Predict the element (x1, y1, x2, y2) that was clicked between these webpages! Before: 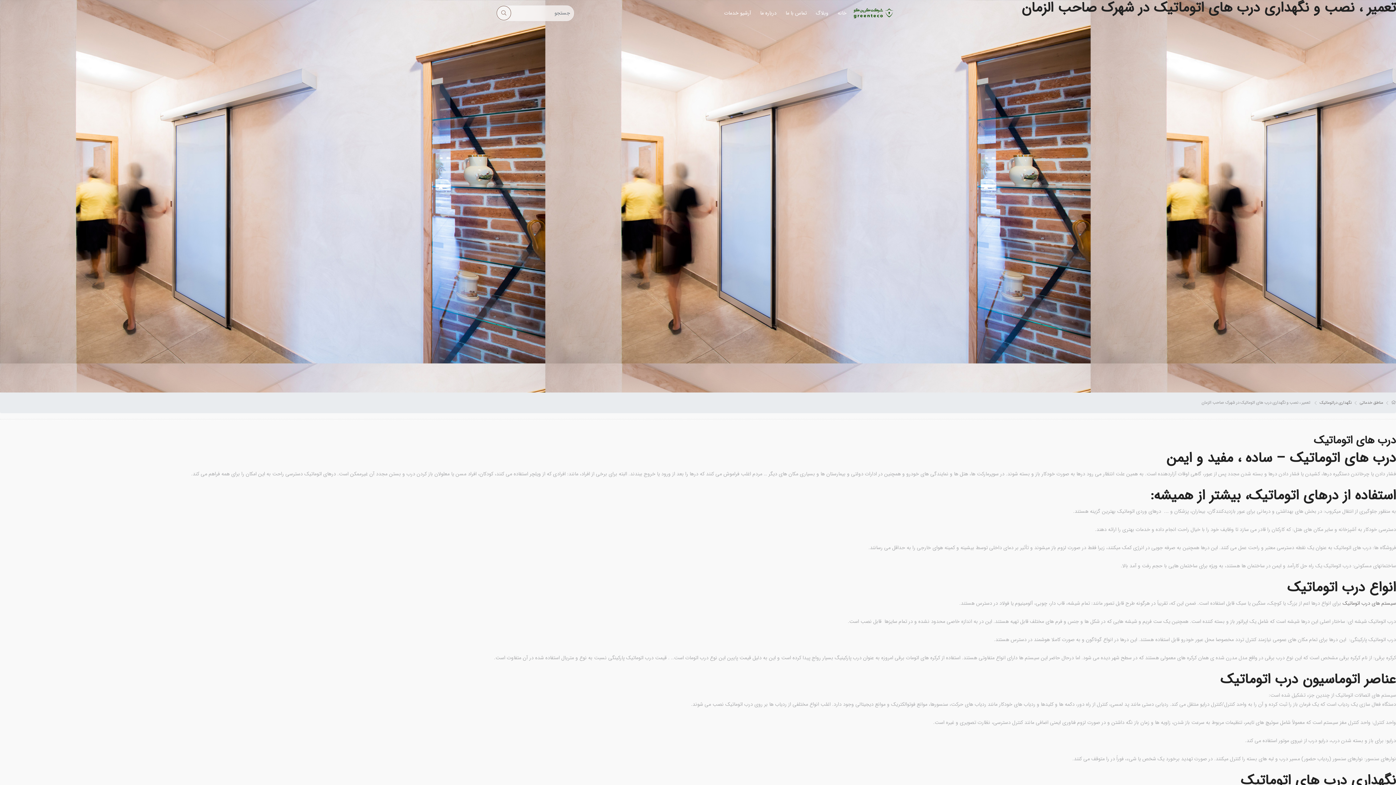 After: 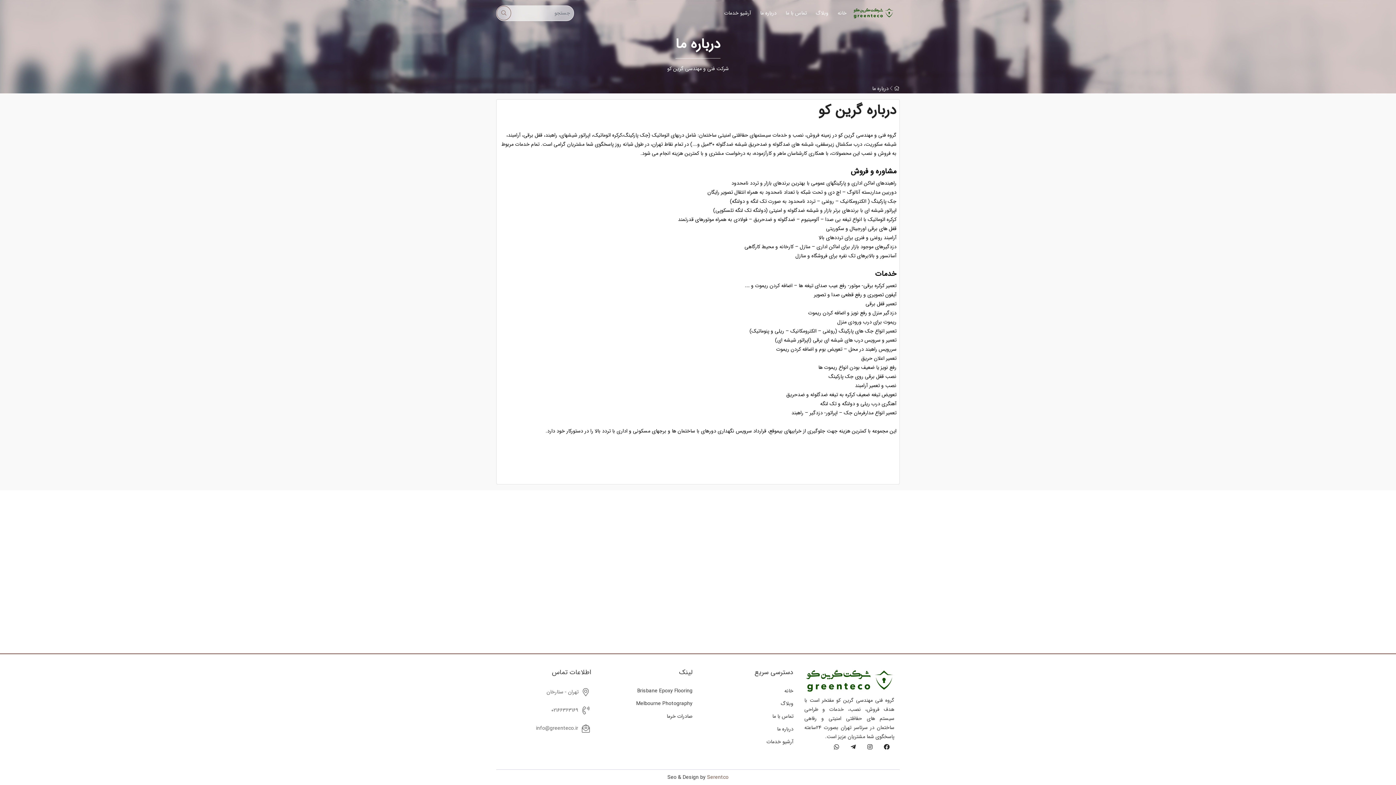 Action: label: درباره ما bbox: (760, 6, 776, 20)